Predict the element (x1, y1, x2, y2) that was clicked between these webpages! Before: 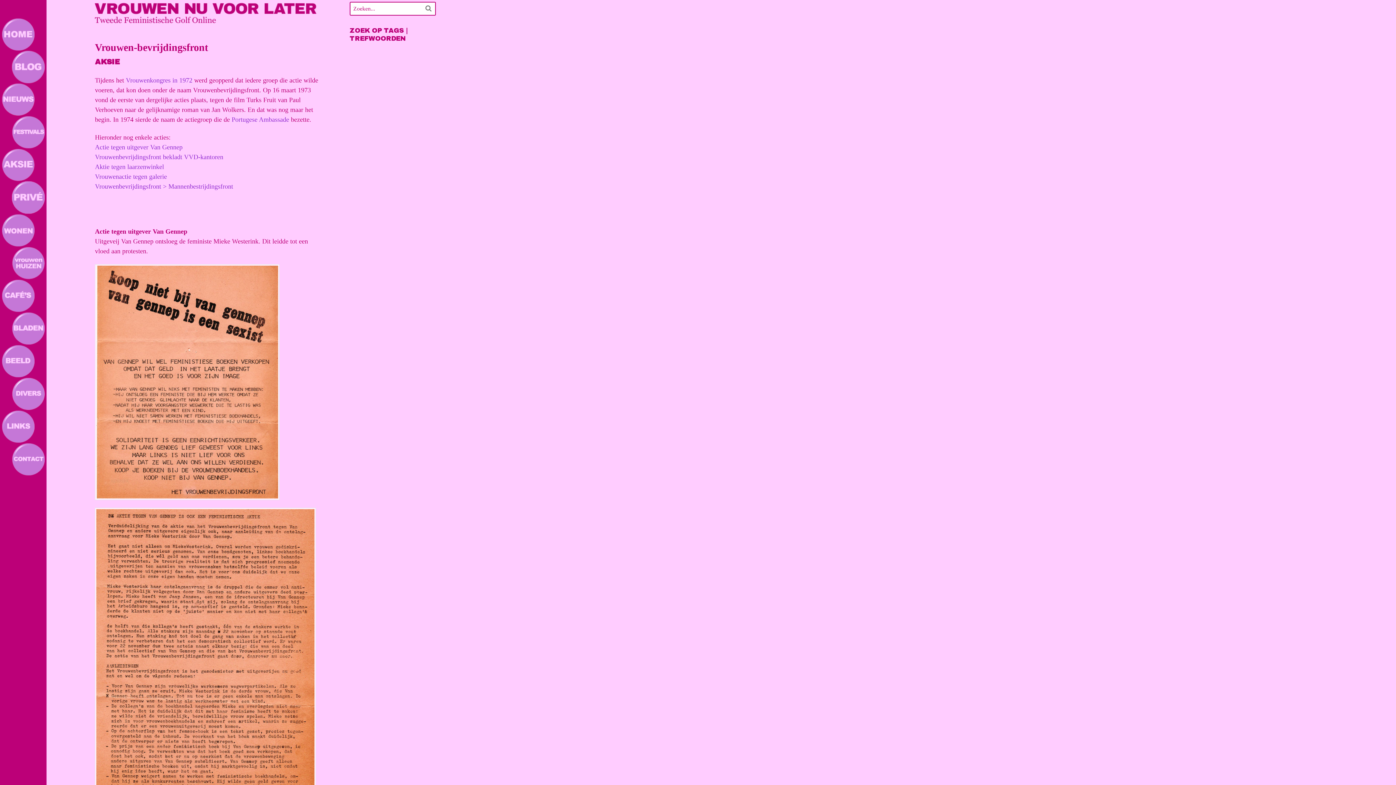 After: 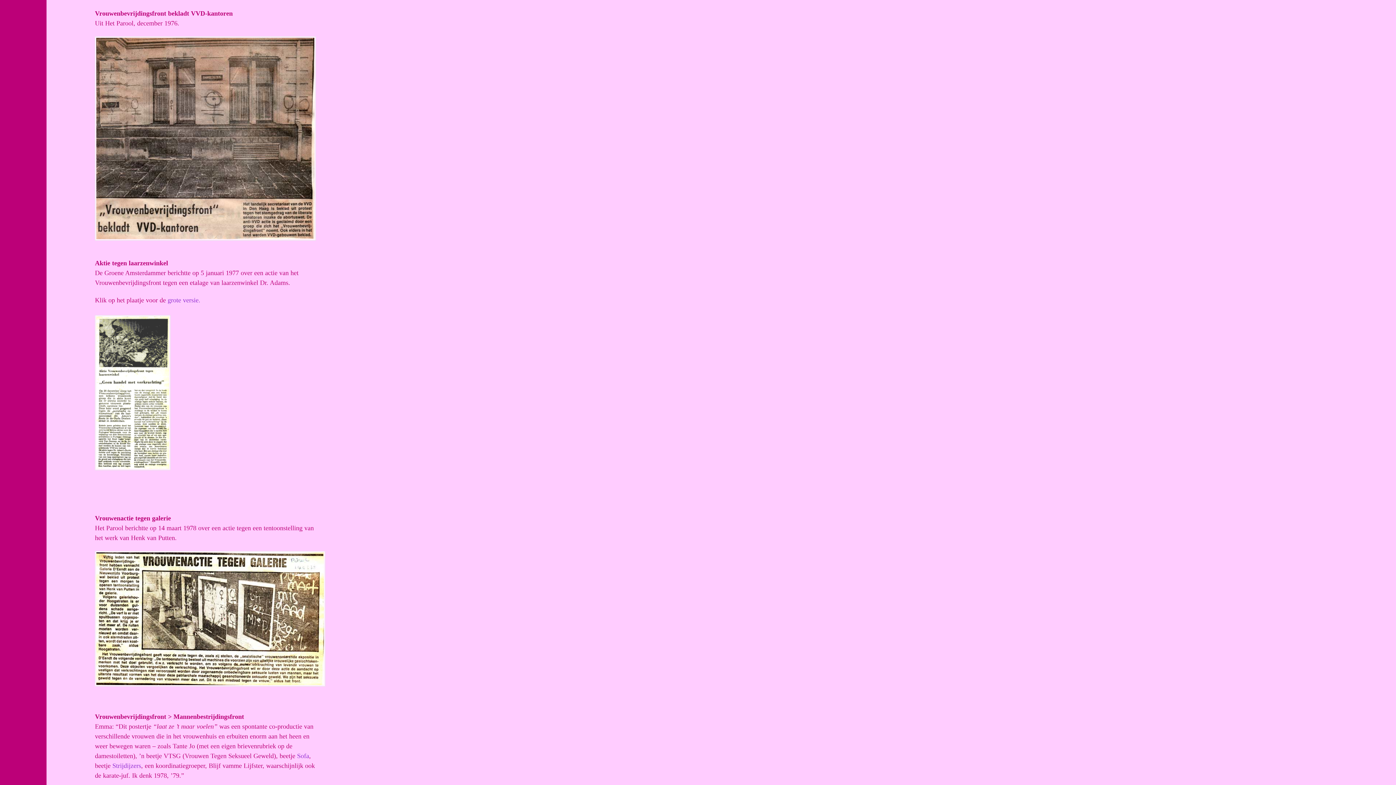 Action: label: Vrouwenbevrijdingsfront bekladt VVD-kantoren bbox: (95, 153, 223, 160)